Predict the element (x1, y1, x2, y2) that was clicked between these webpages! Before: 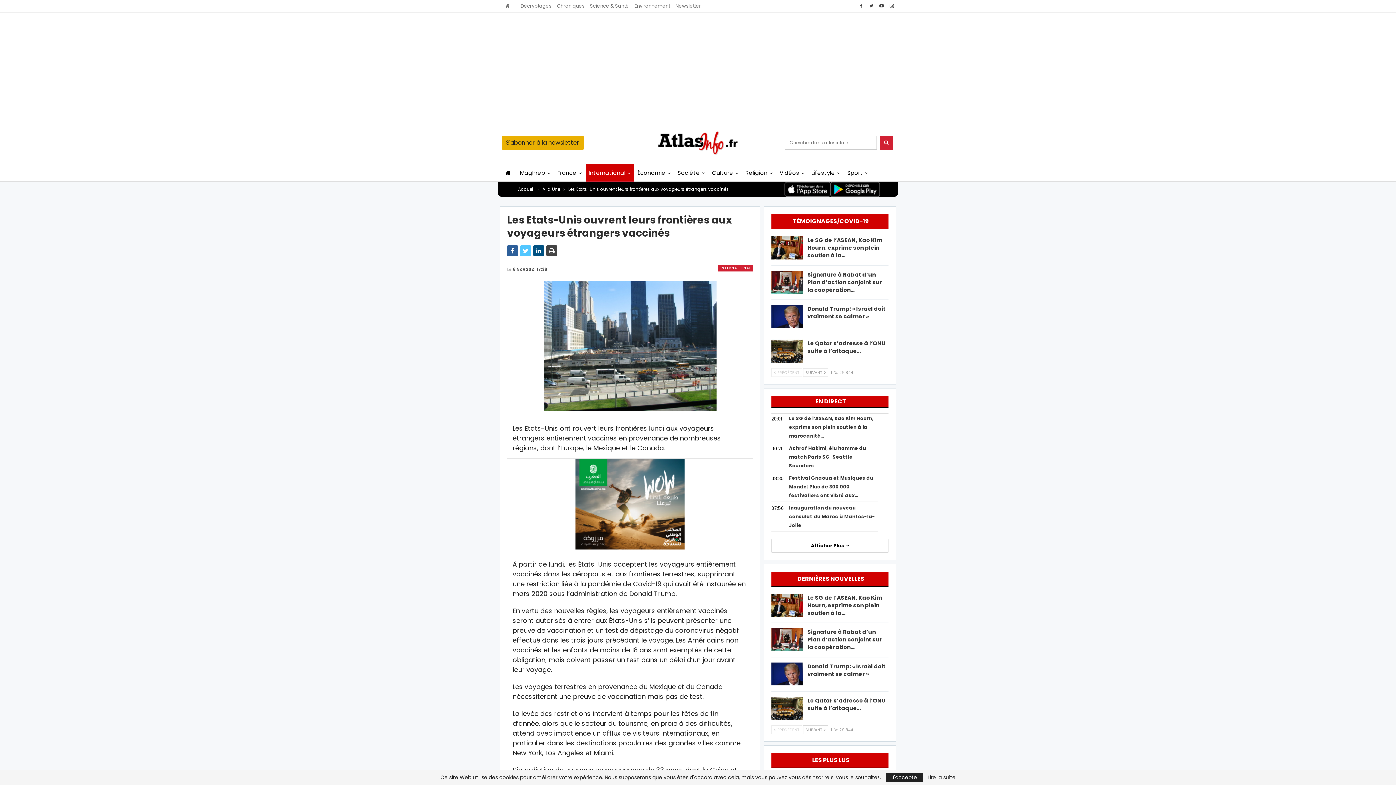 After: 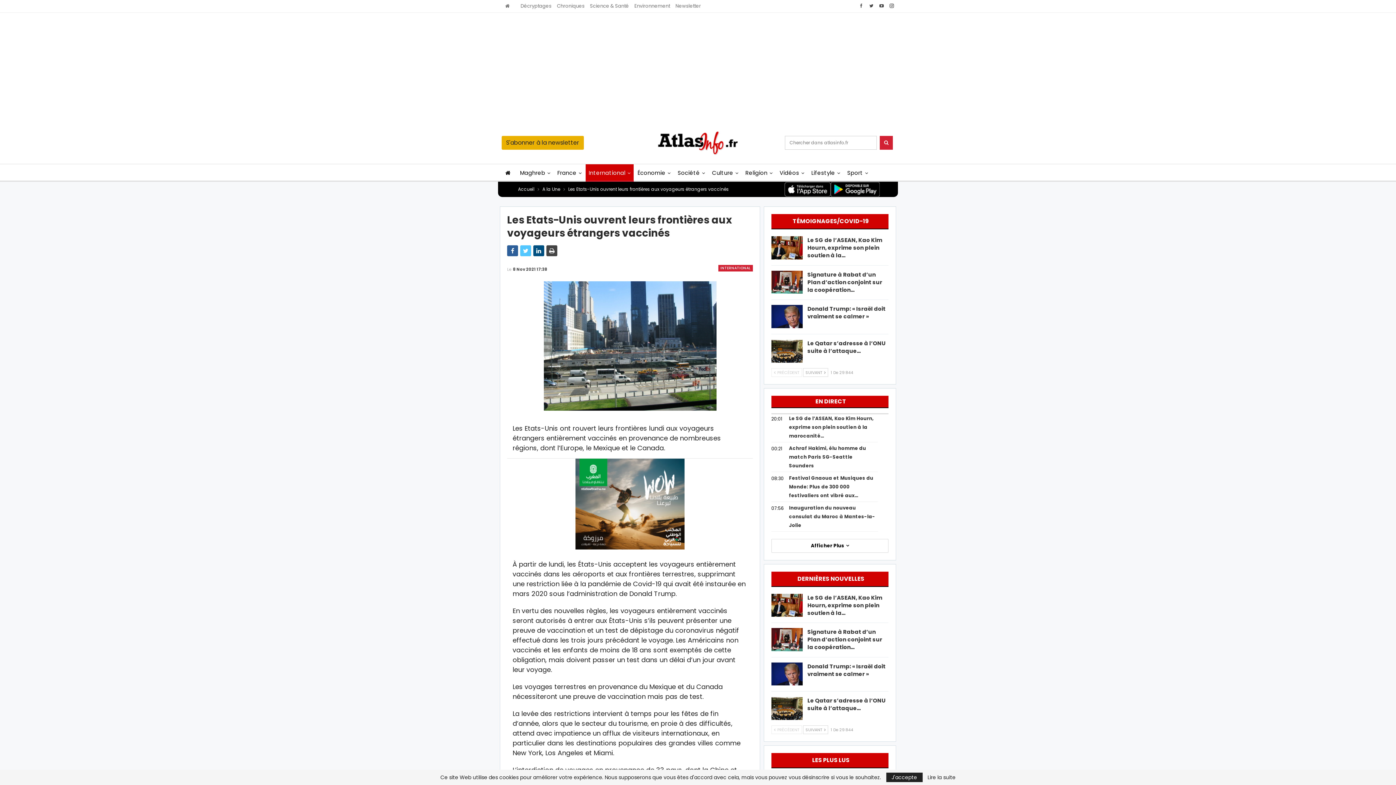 Action: bbox: (857, 2, 865, 8)